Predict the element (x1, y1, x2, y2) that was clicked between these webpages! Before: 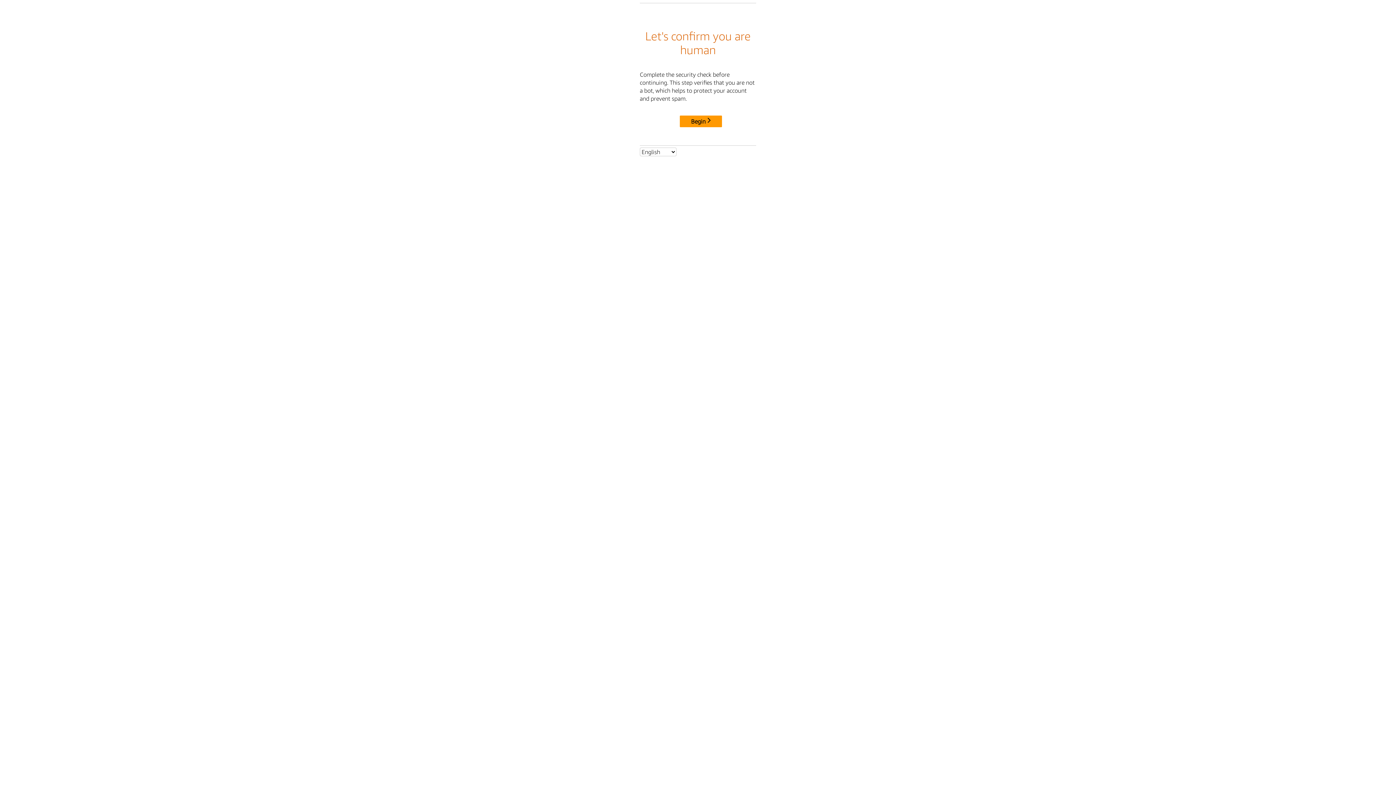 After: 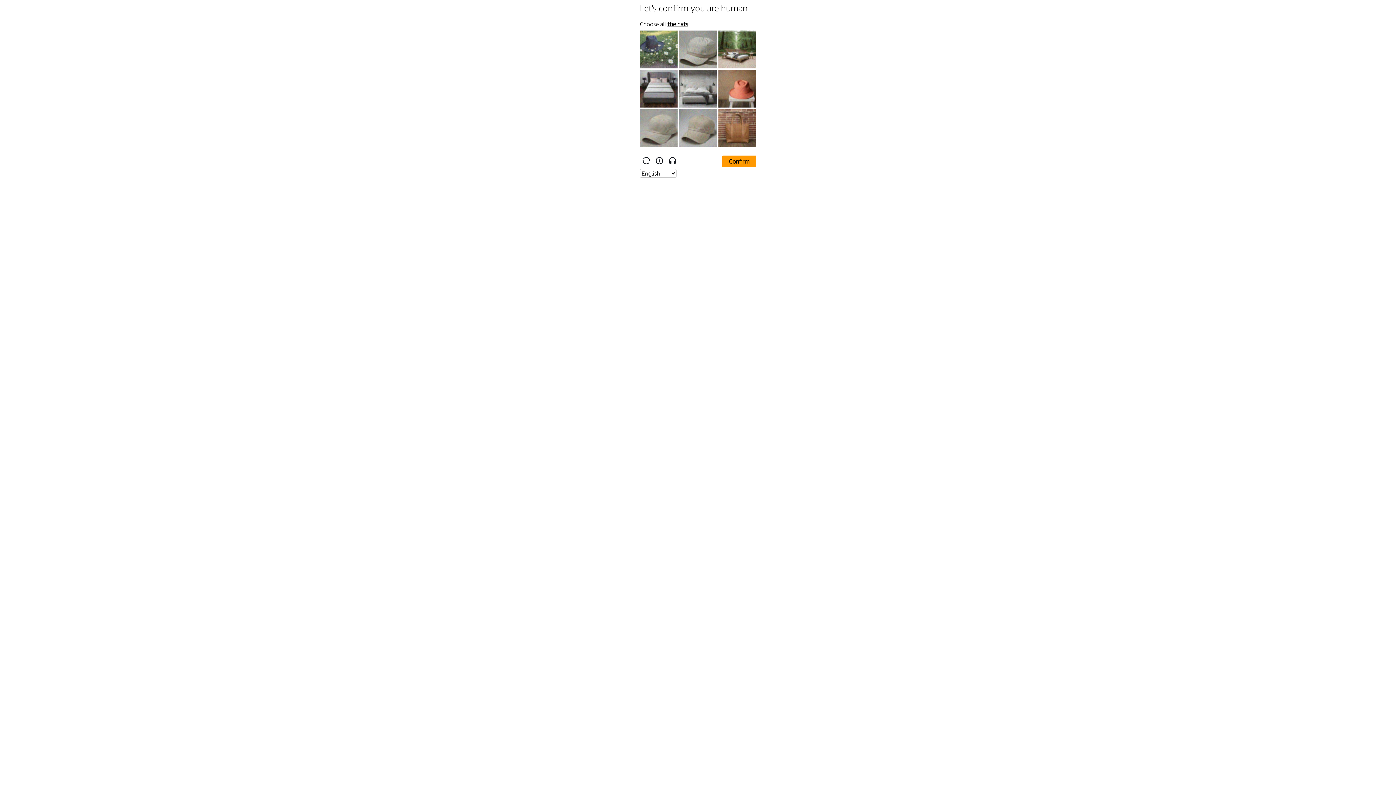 Action: label: Begin bbox: (680, 115, 722, 127)